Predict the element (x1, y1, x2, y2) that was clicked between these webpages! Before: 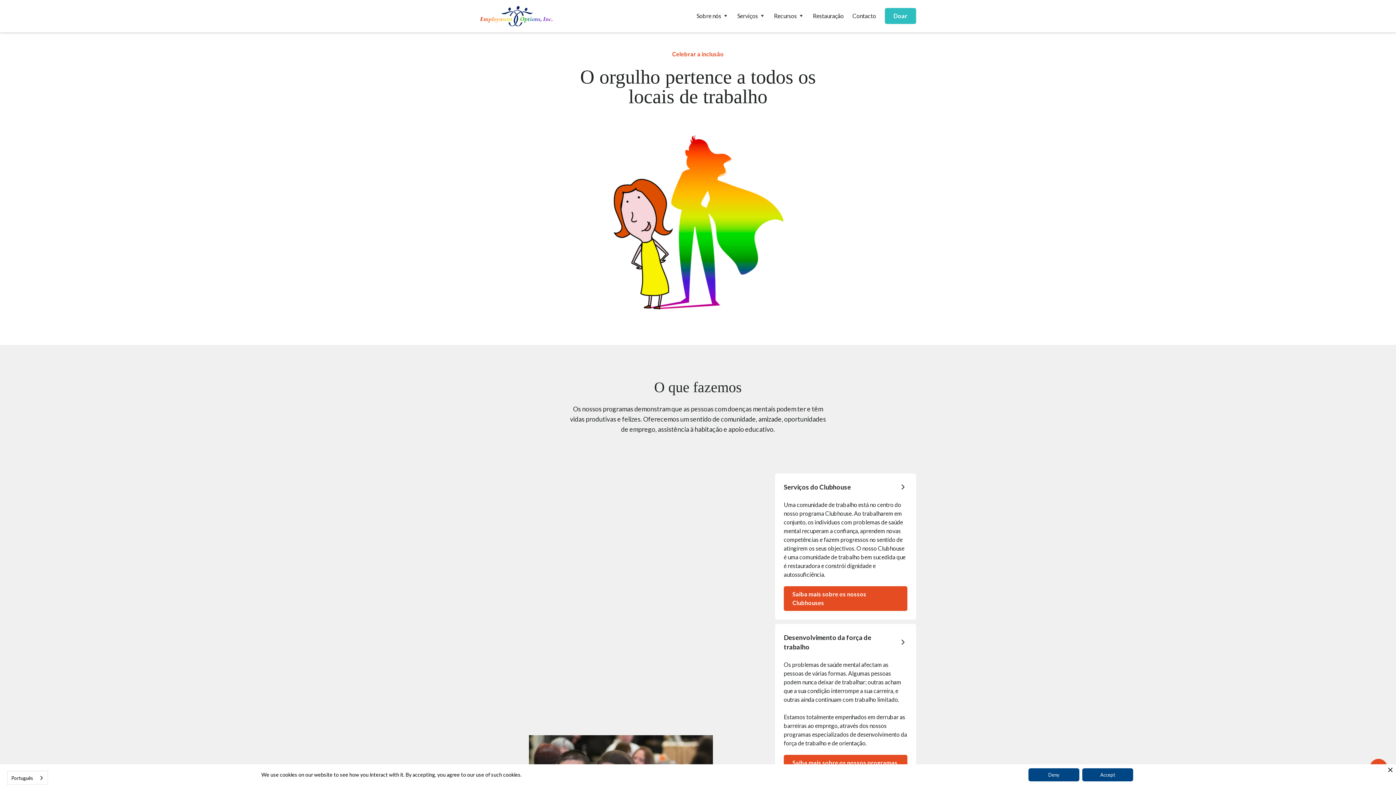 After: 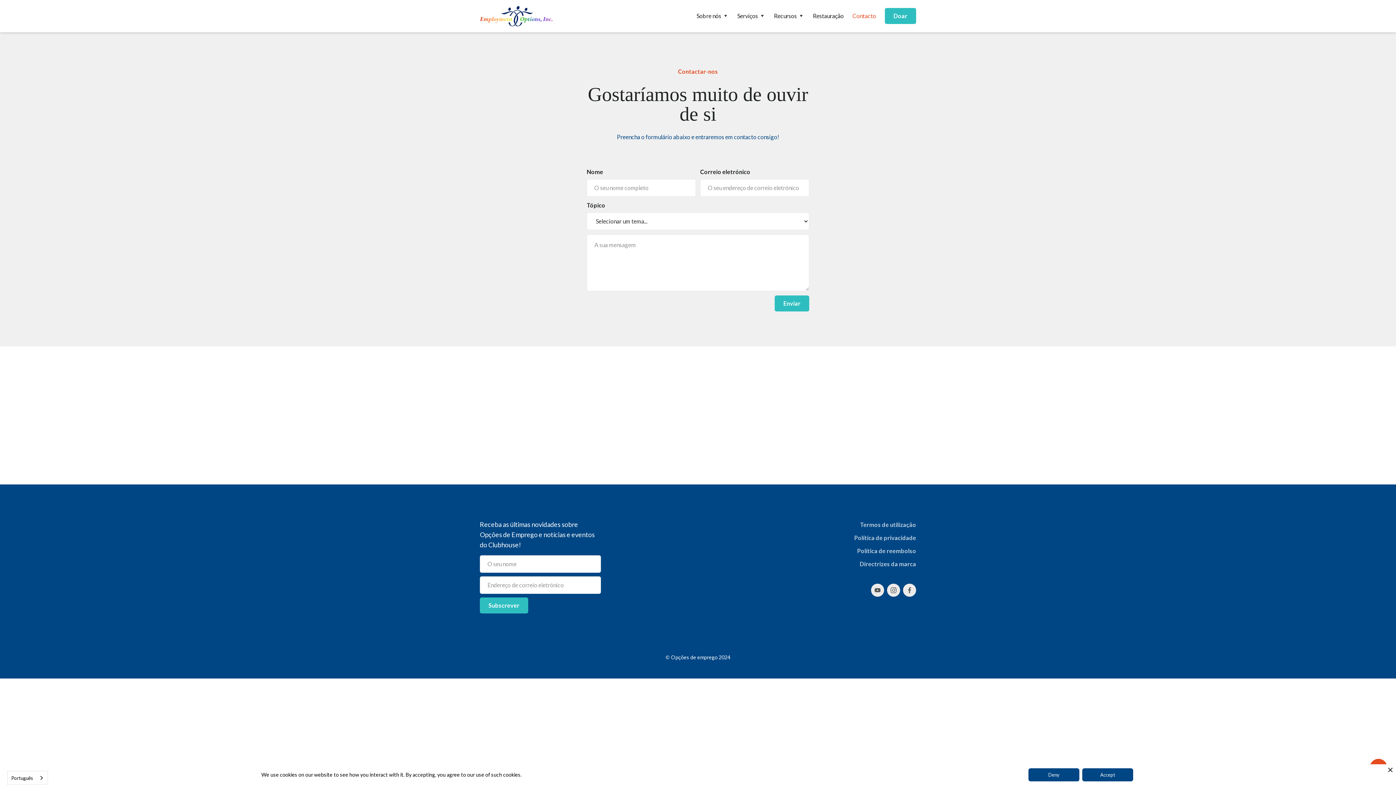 Action: label: Contacto bbox: (848, 11, 880, 20)